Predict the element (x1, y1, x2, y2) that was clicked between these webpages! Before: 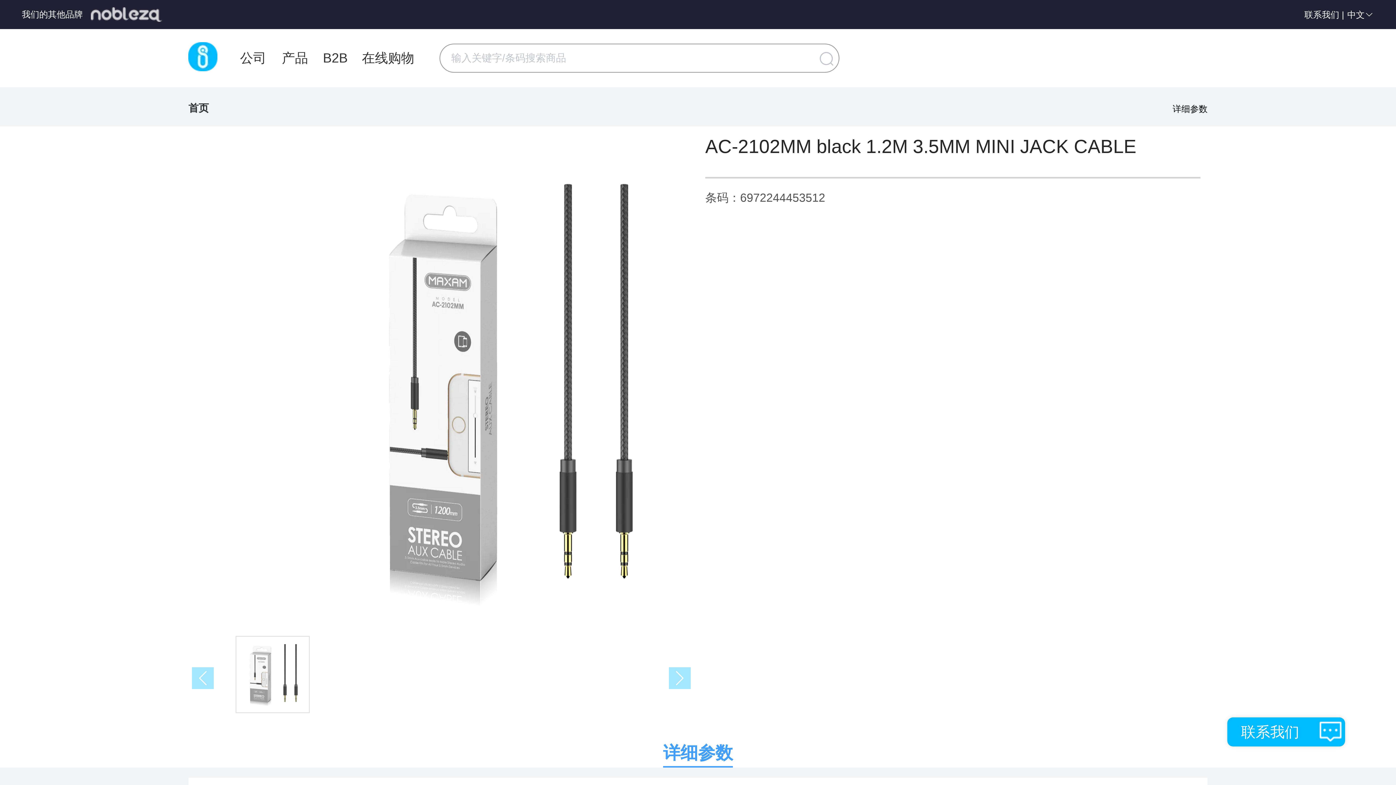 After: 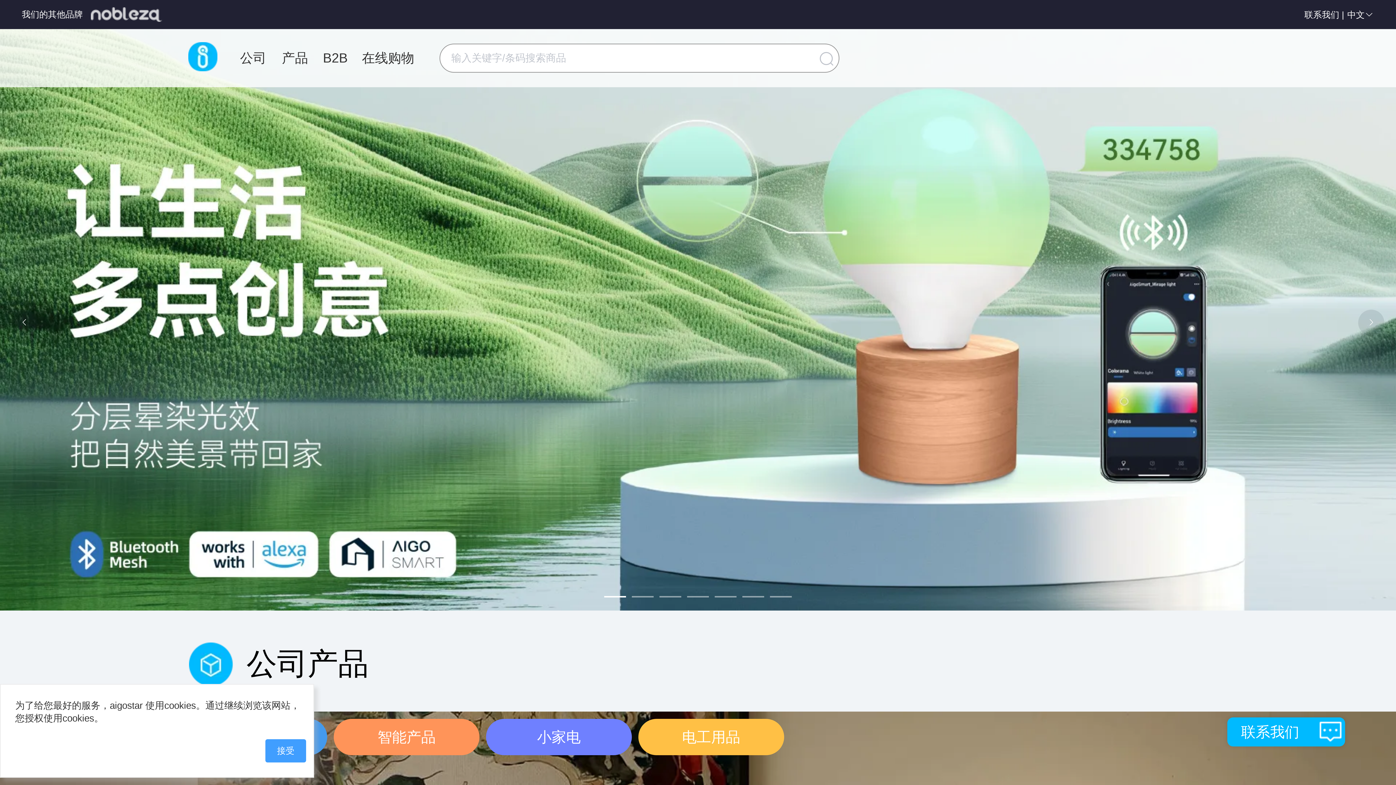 Action: label: 首页 bbox: (188, 102, 208, 113)